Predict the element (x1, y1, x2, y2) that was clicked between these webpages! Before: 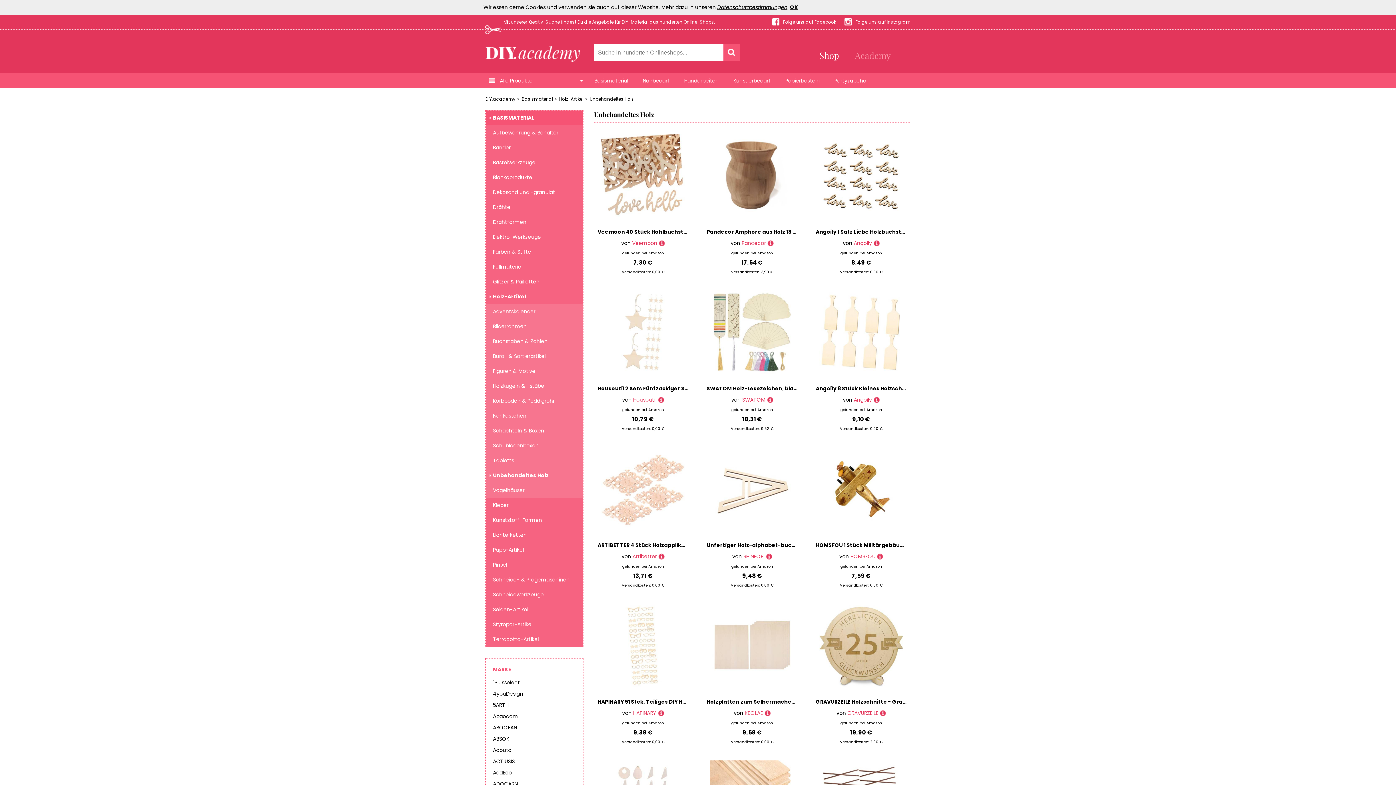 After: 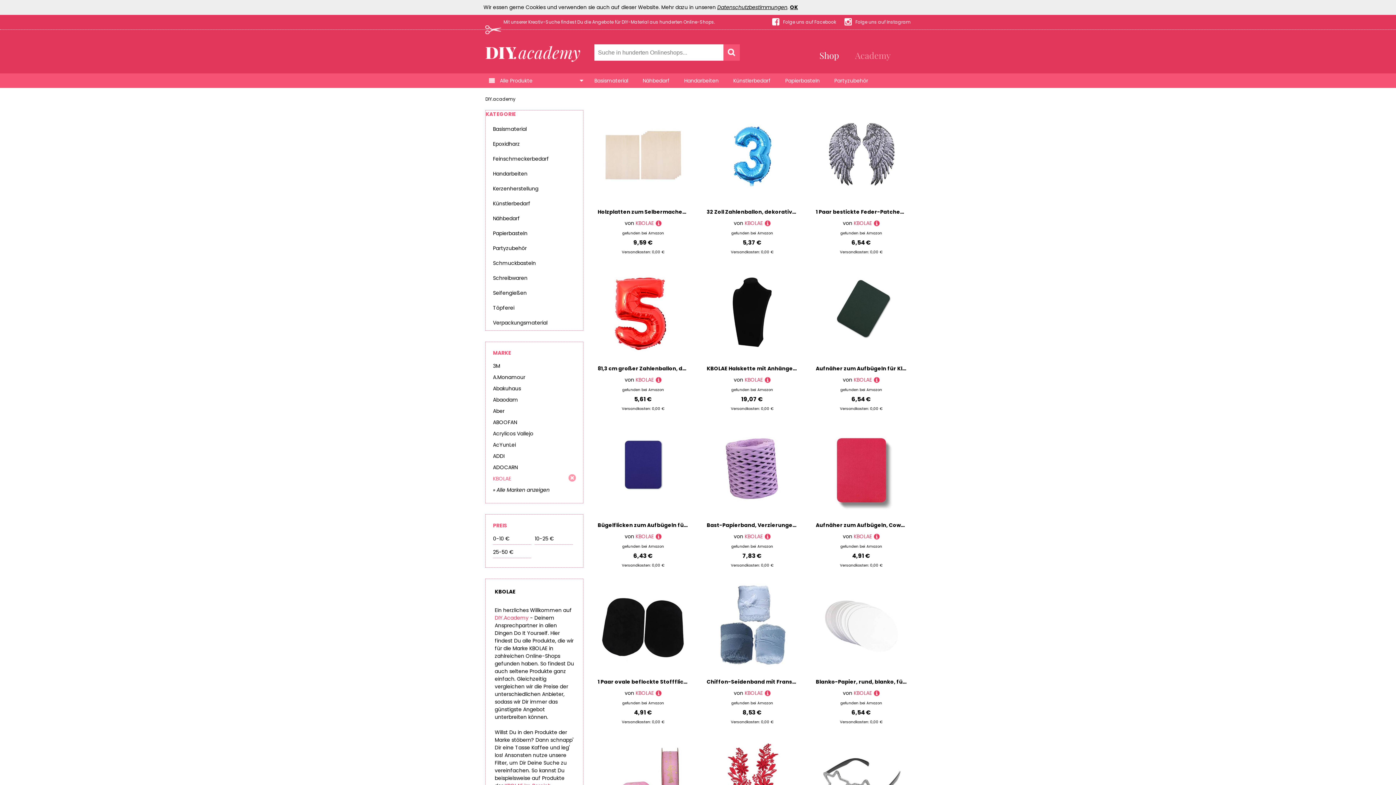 Action: bbox: (744, 709, 763, 717) label: KBOLAE